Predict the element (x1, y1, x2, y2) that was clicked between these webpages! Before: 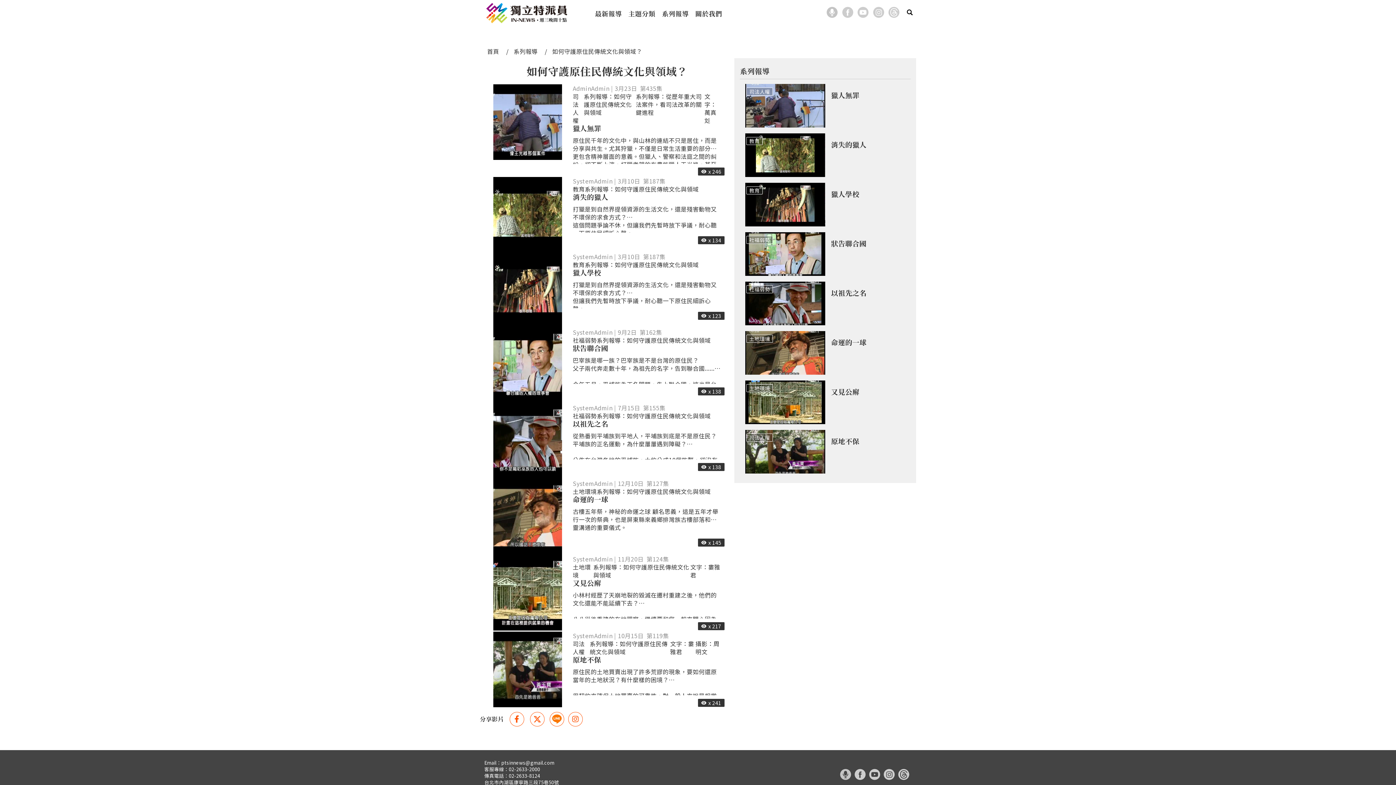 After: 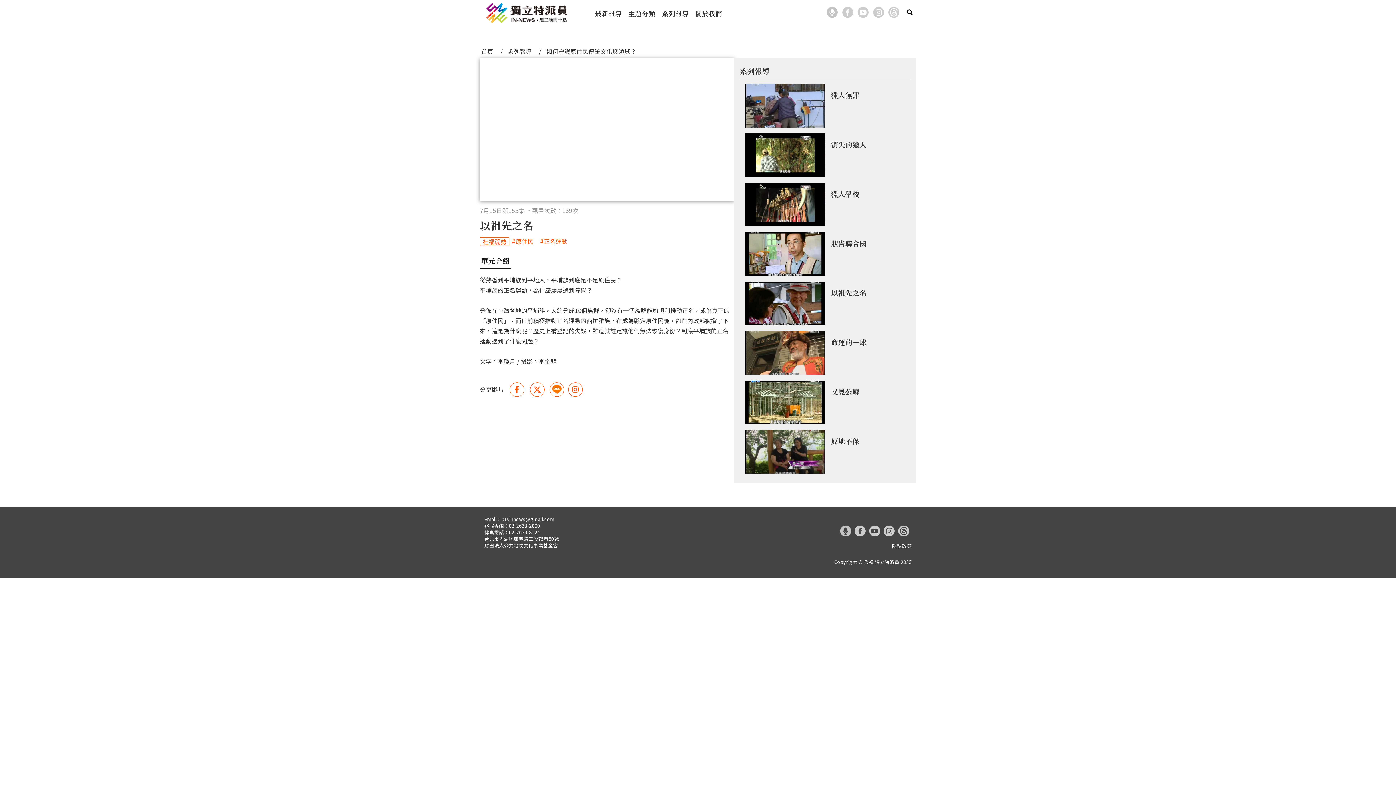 Action: bbox: (774, 292, 796, 314) label: 按鈕